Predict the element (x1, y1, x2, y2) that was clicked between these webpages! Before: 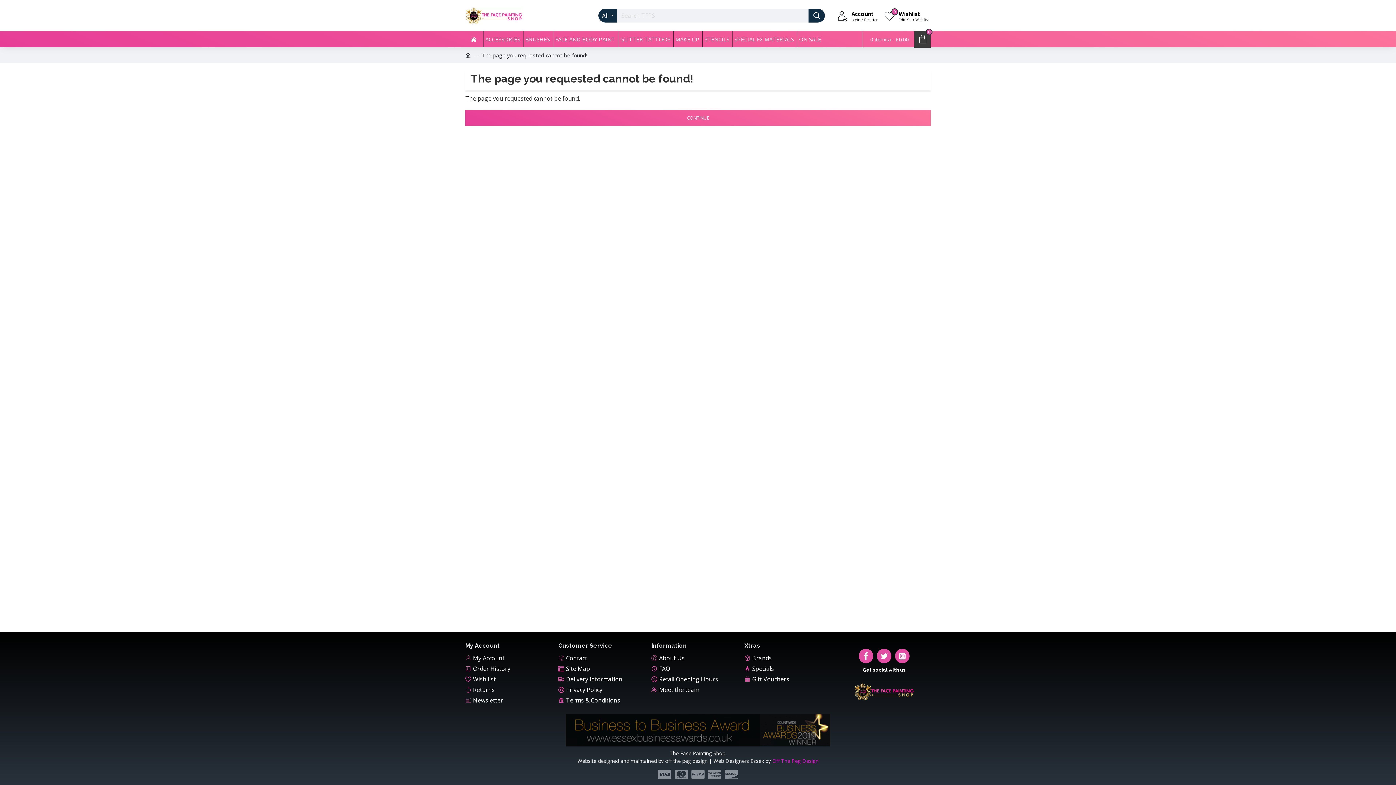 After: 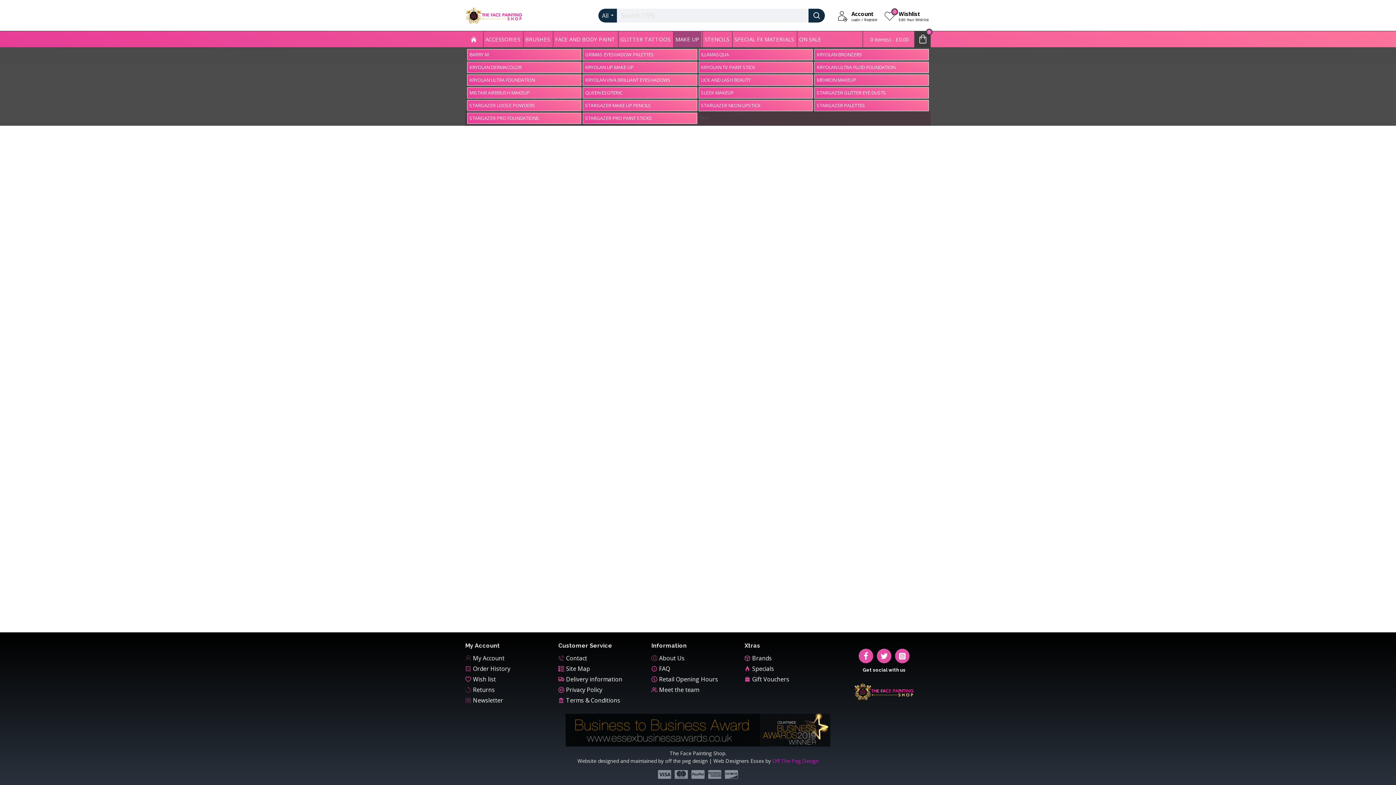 Action: label: MAKE UP bbox: (673, 30, 701, 47)